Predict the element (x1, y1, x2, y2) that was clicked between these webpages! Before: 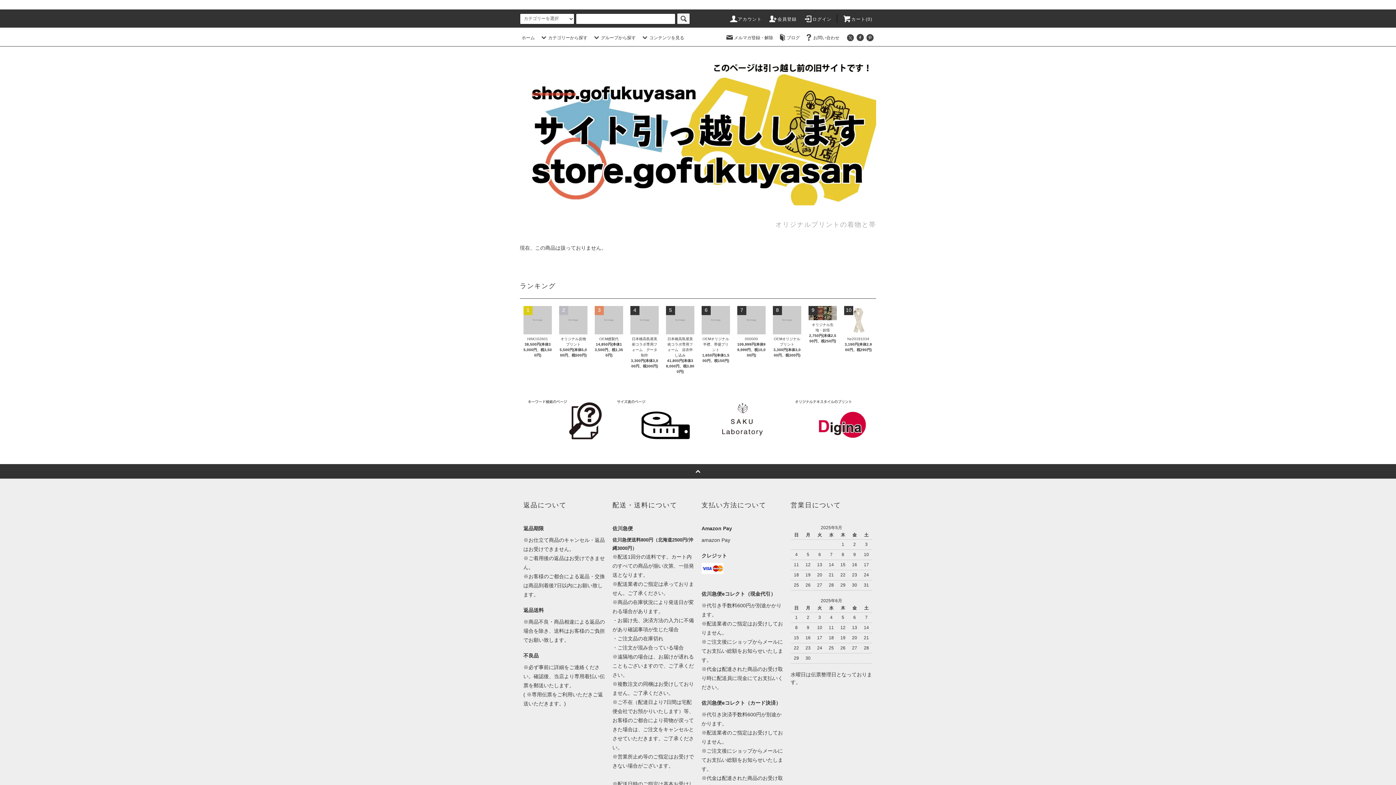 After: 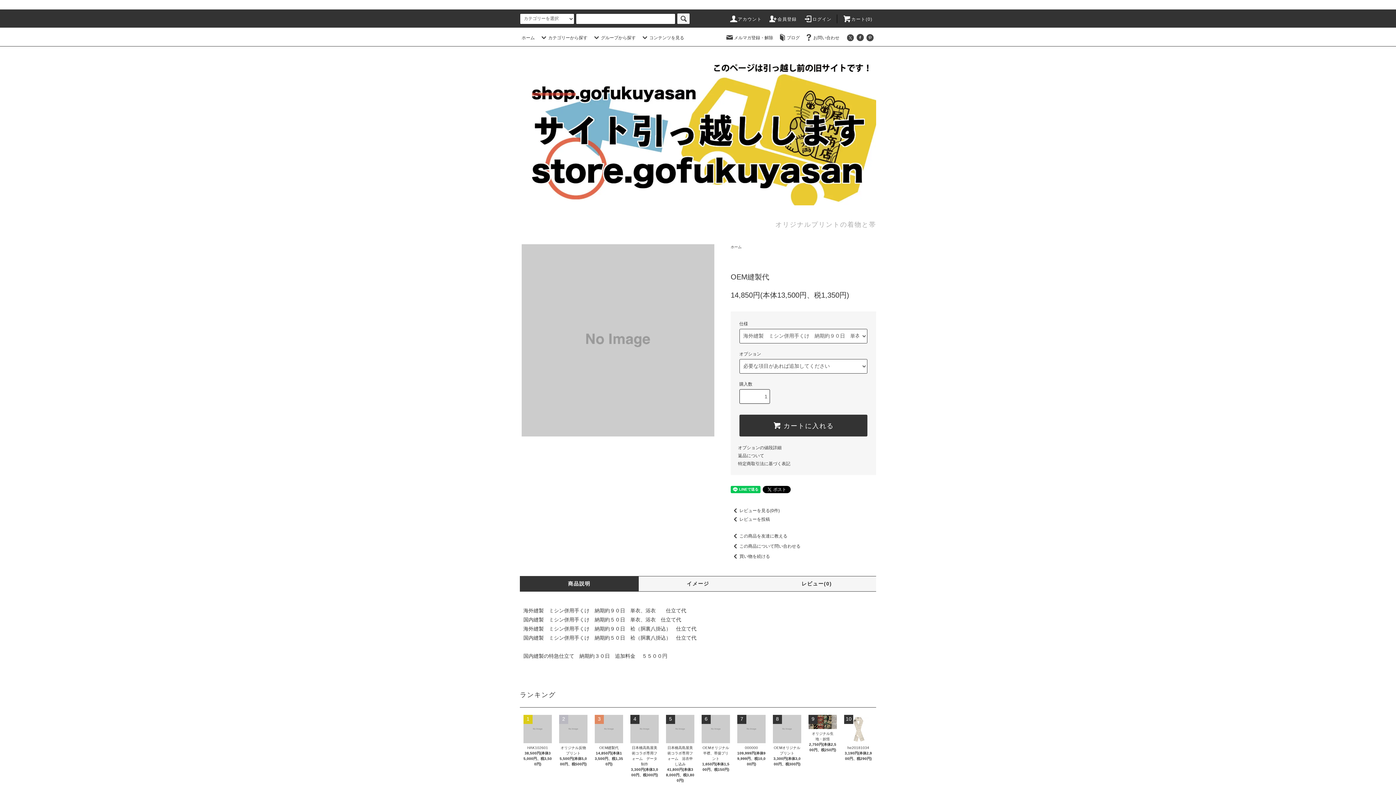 Action: label: OEM縫製代 bbox: (594, 334, 623, 341)